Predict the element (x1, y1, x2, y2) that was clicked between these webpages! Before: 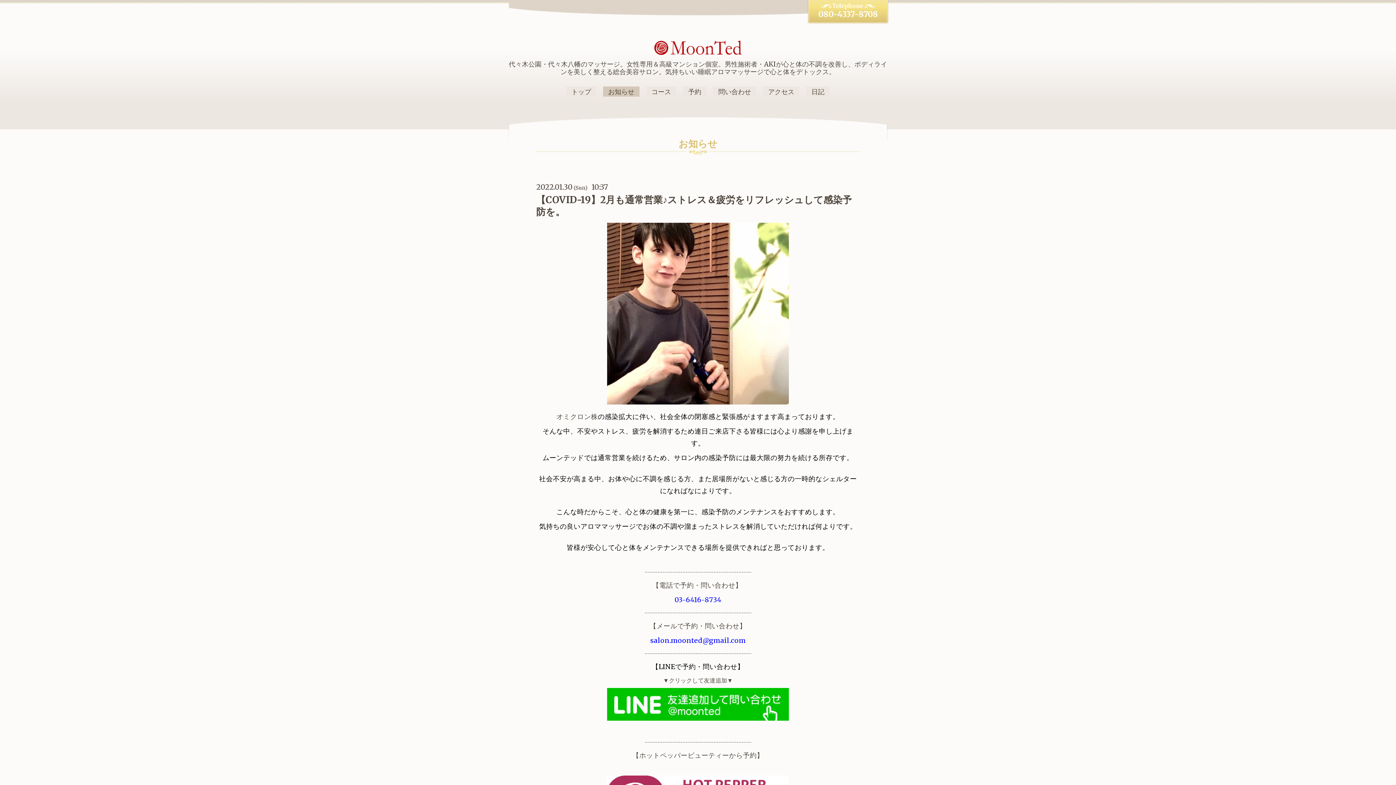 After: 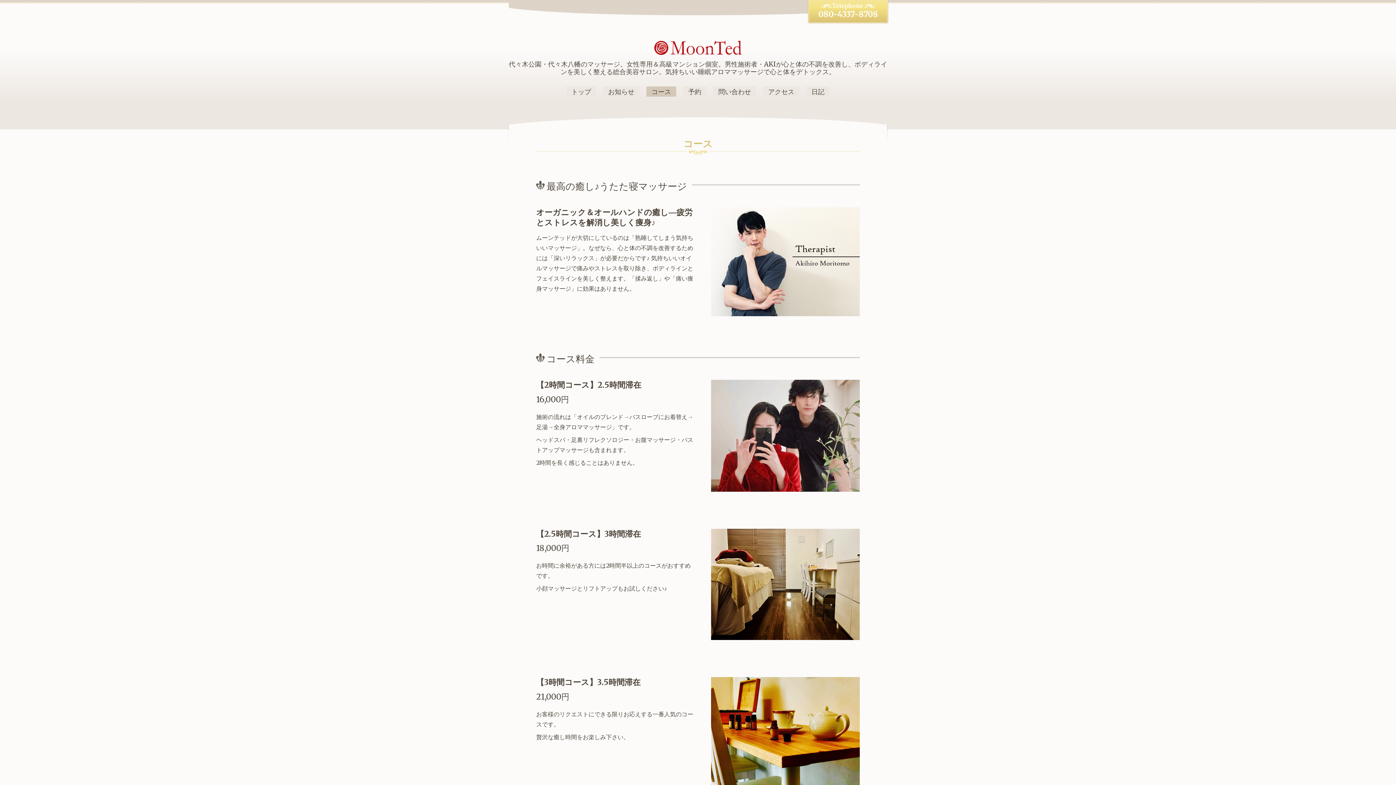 Action: bbox: (646, 86, 676, 96) label: コース